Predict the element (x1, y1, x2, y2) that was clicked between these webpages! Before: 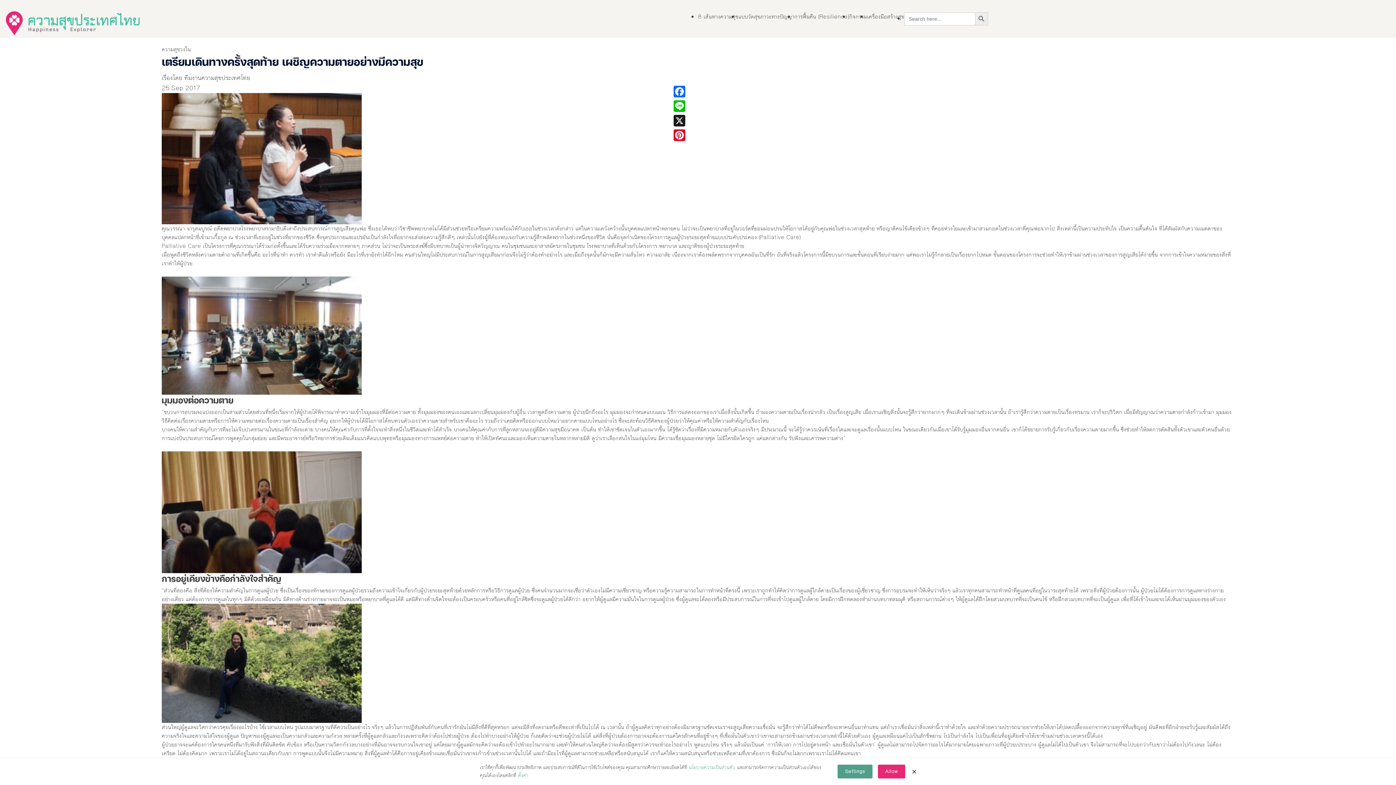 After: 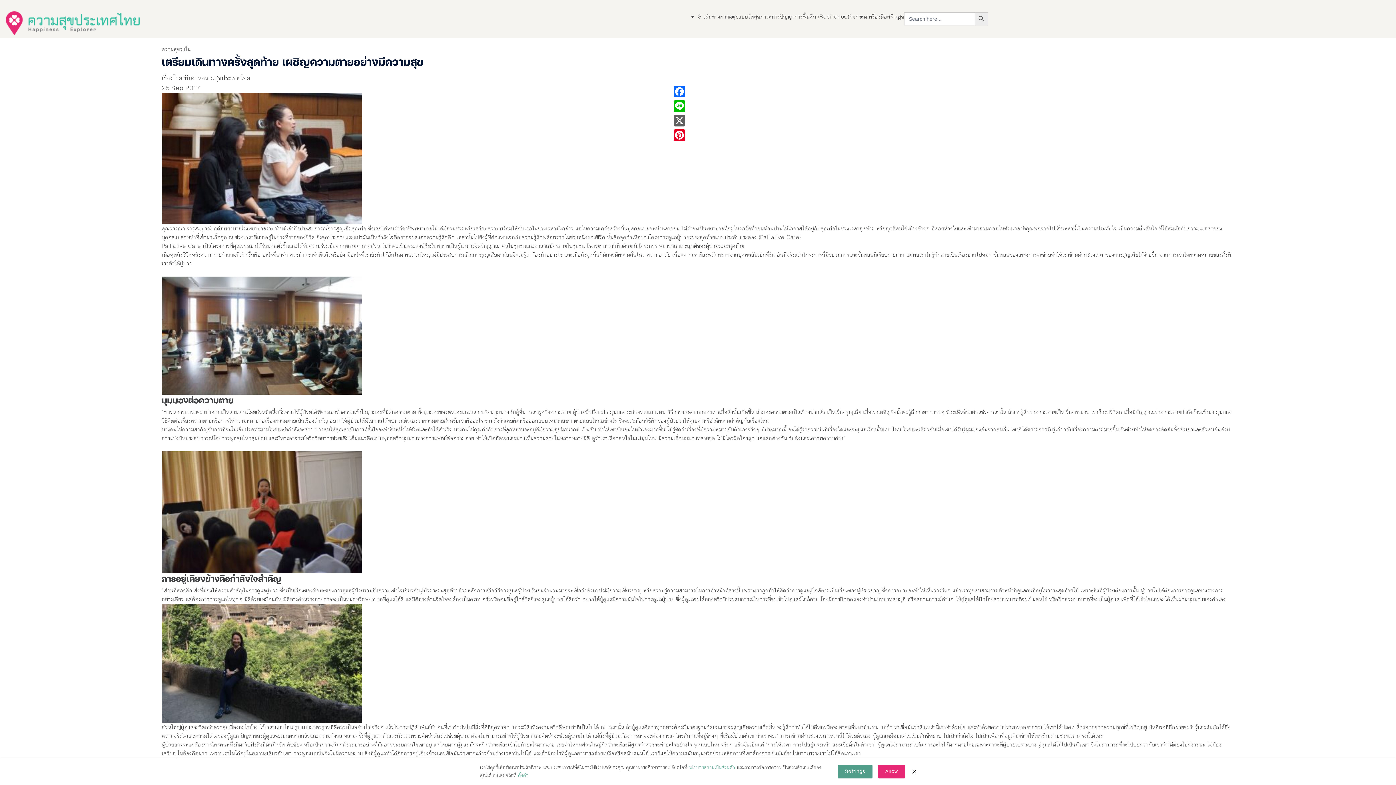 Action: label: X bbox: (672, 113, 686, 128)